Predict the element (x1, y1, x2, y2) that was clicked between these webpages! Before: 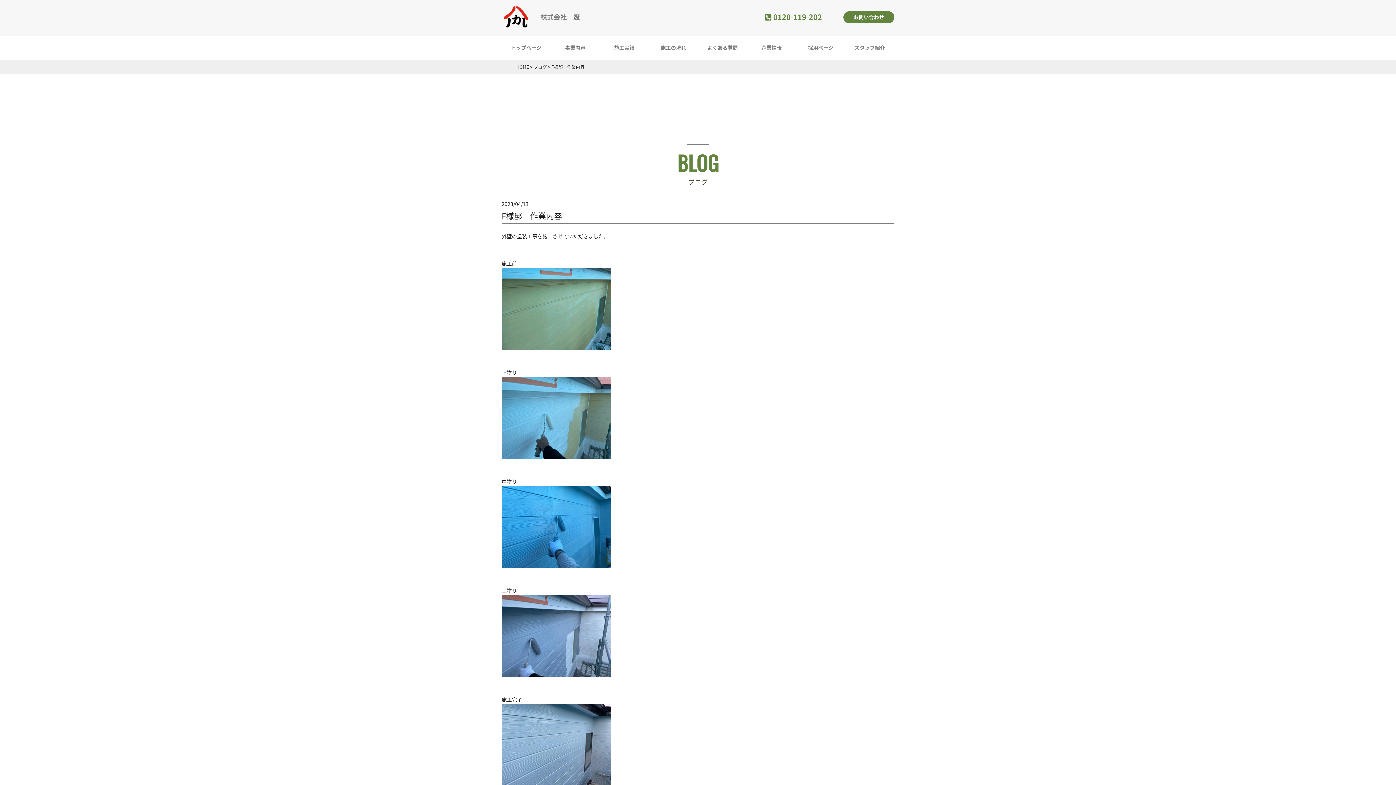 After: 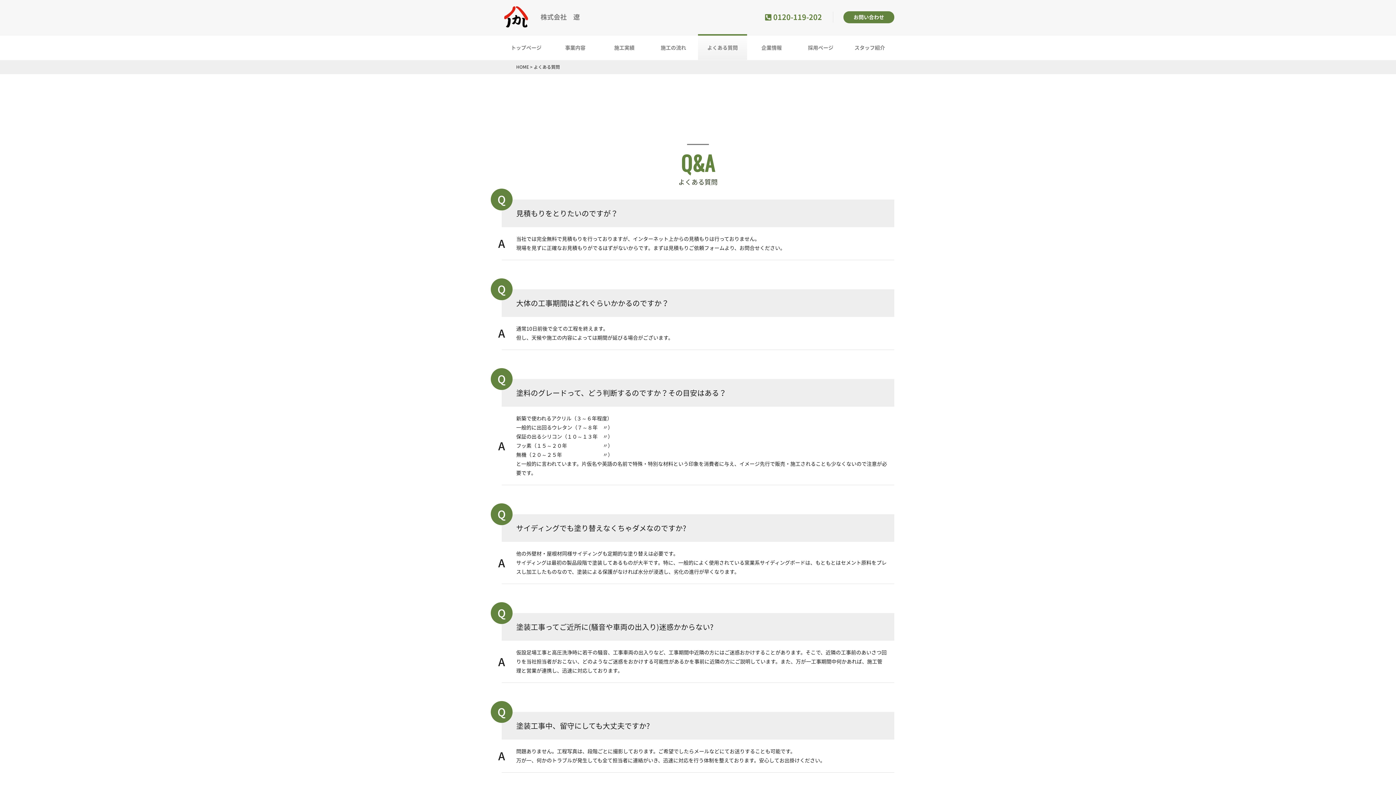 Action: bbox: (698, 35, 747, 60) label: よくある質問